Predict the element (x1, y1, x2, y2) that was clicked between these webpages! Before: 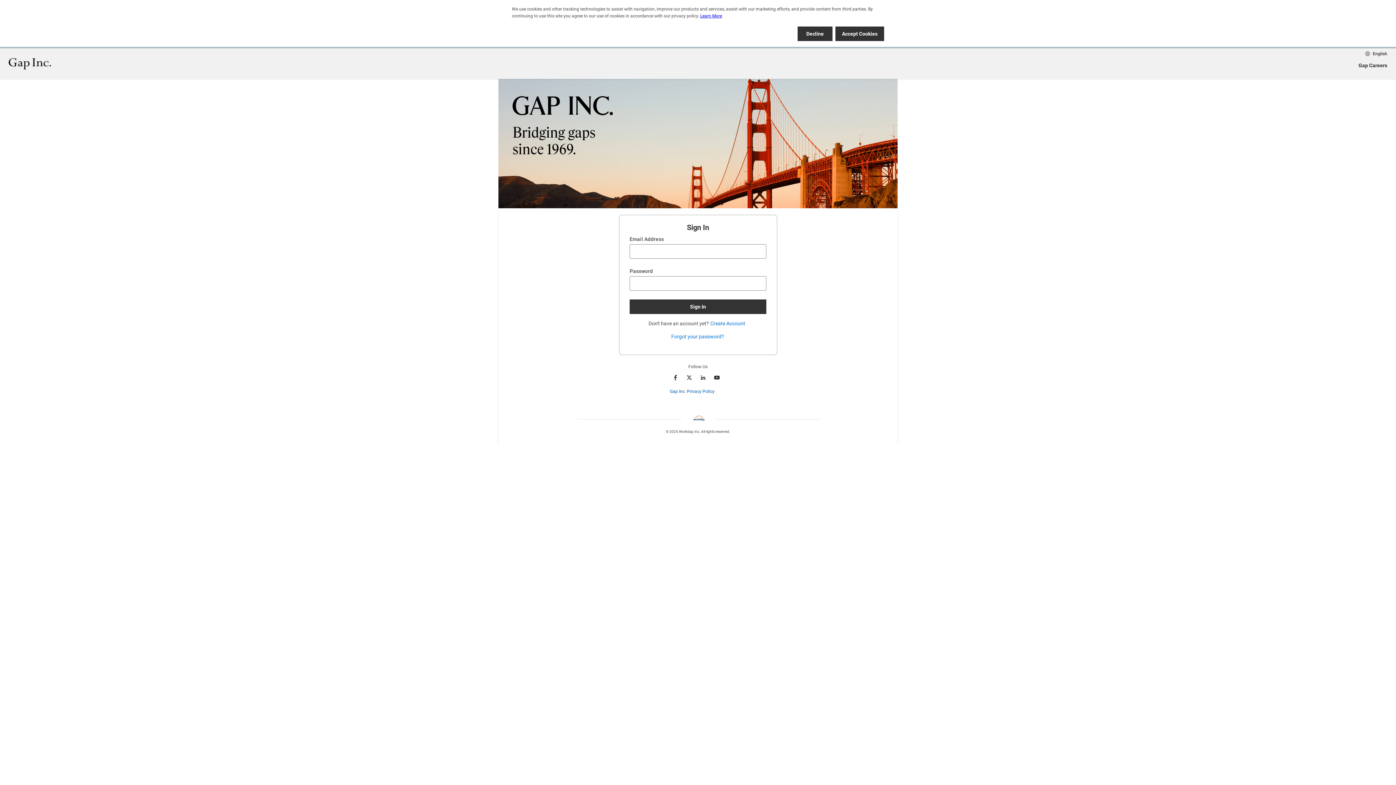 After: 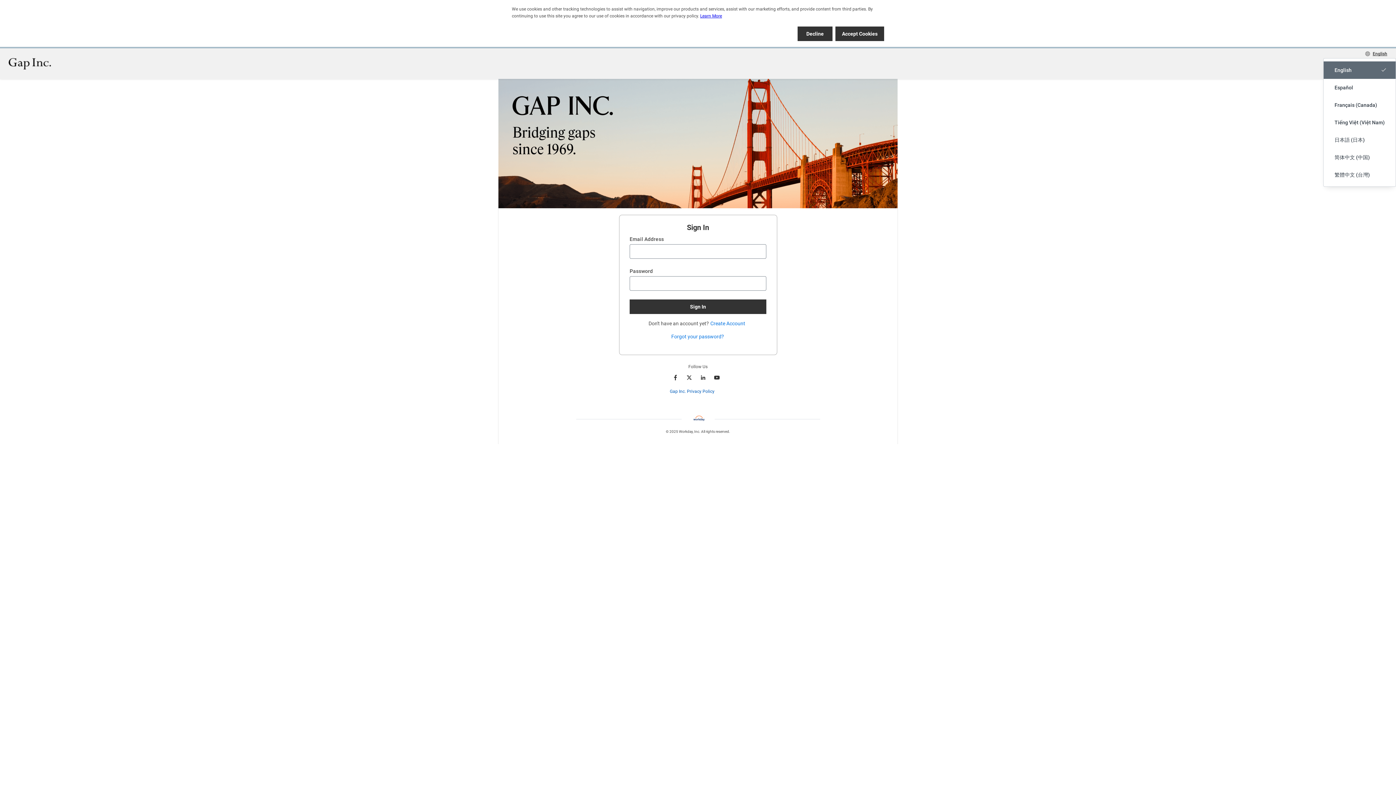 Action: label: English bbox: (1364, 49, 1388, 57)